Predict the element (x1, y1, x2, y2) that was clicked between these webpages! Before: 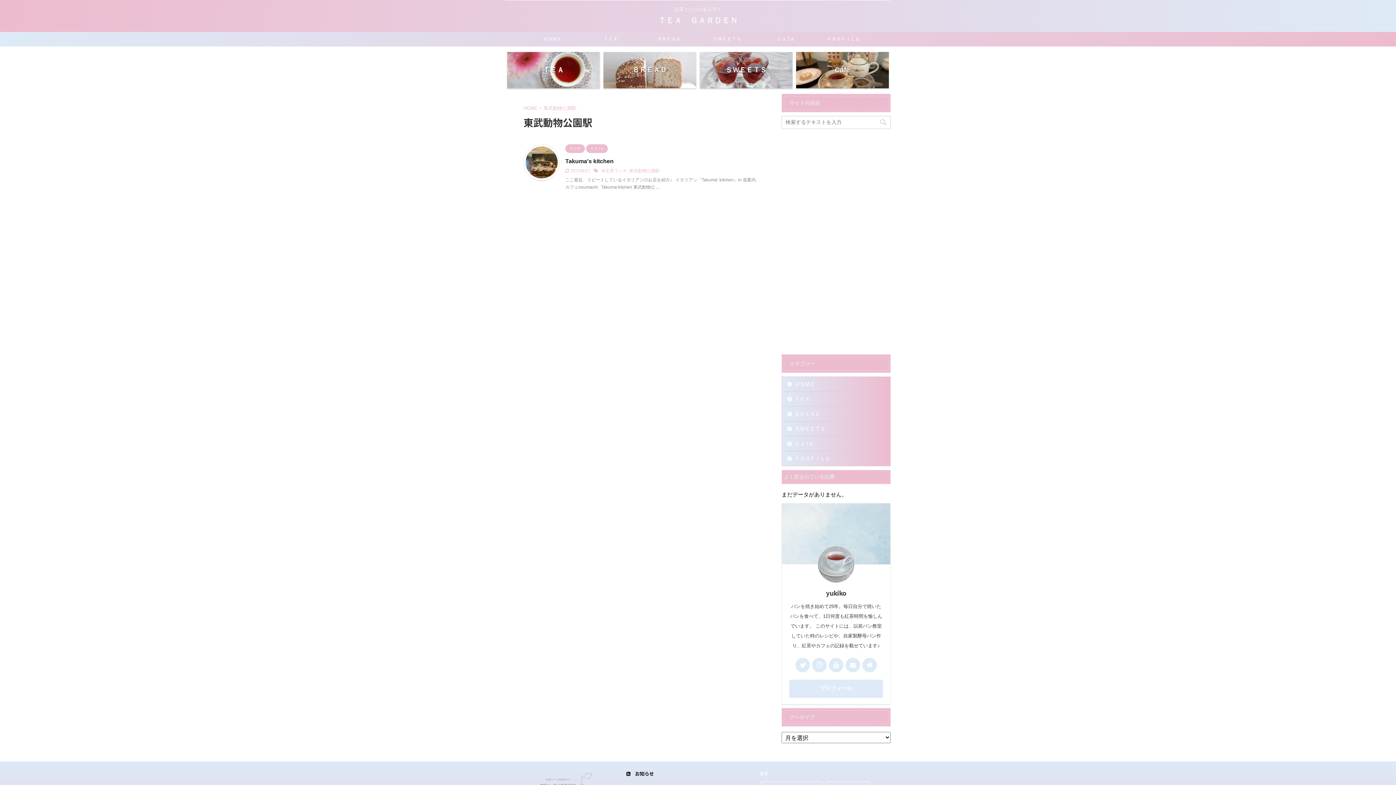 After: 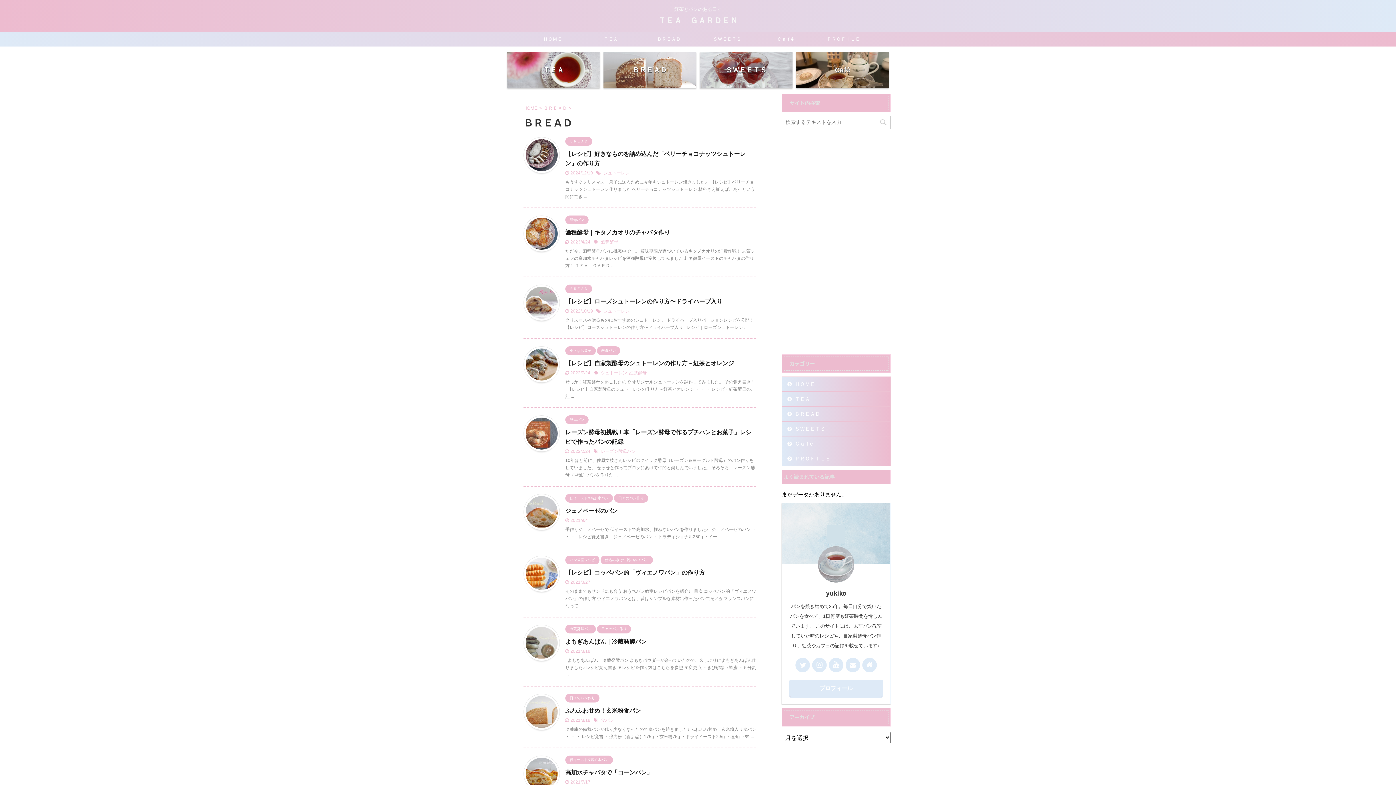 Action: bbox: (603, 52, 696, 88) label: ＢＲＥＡＤ